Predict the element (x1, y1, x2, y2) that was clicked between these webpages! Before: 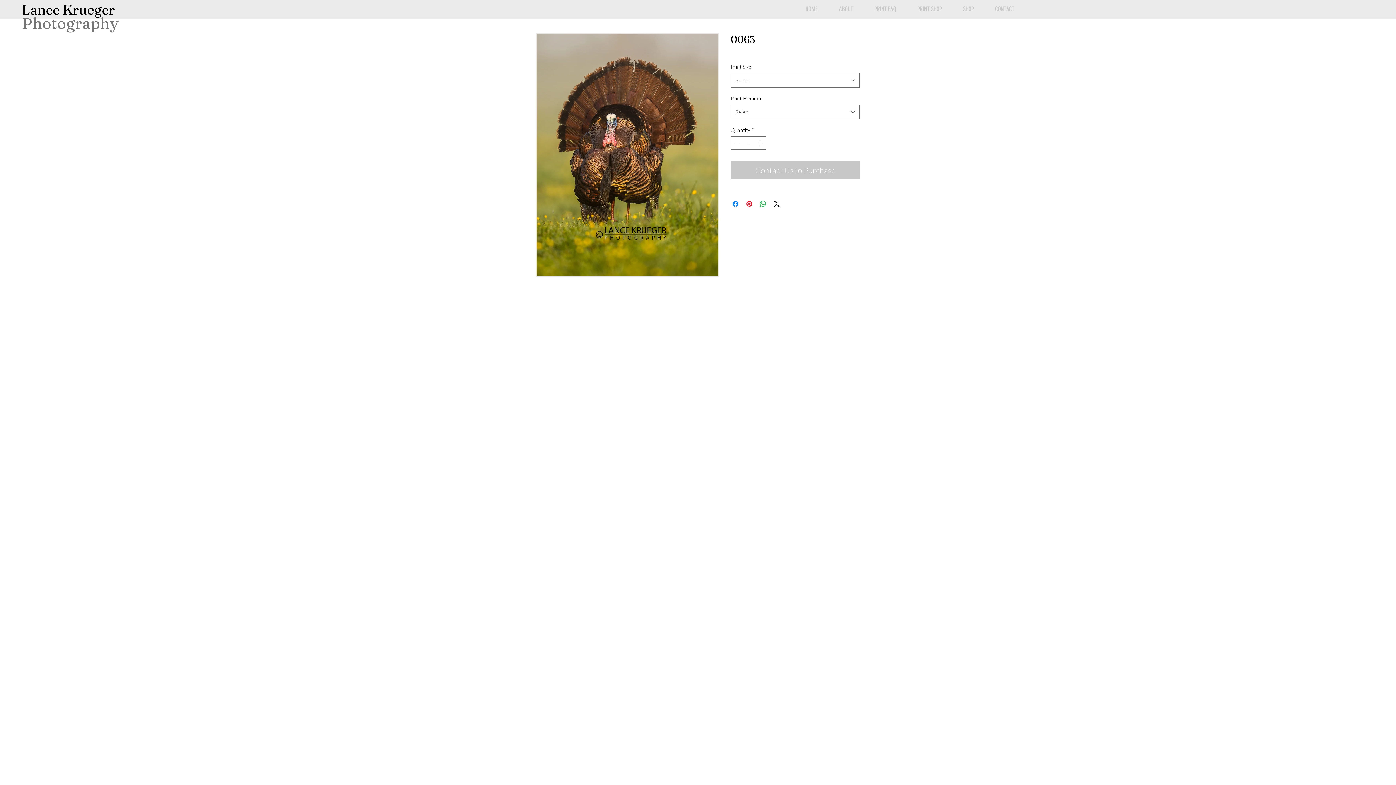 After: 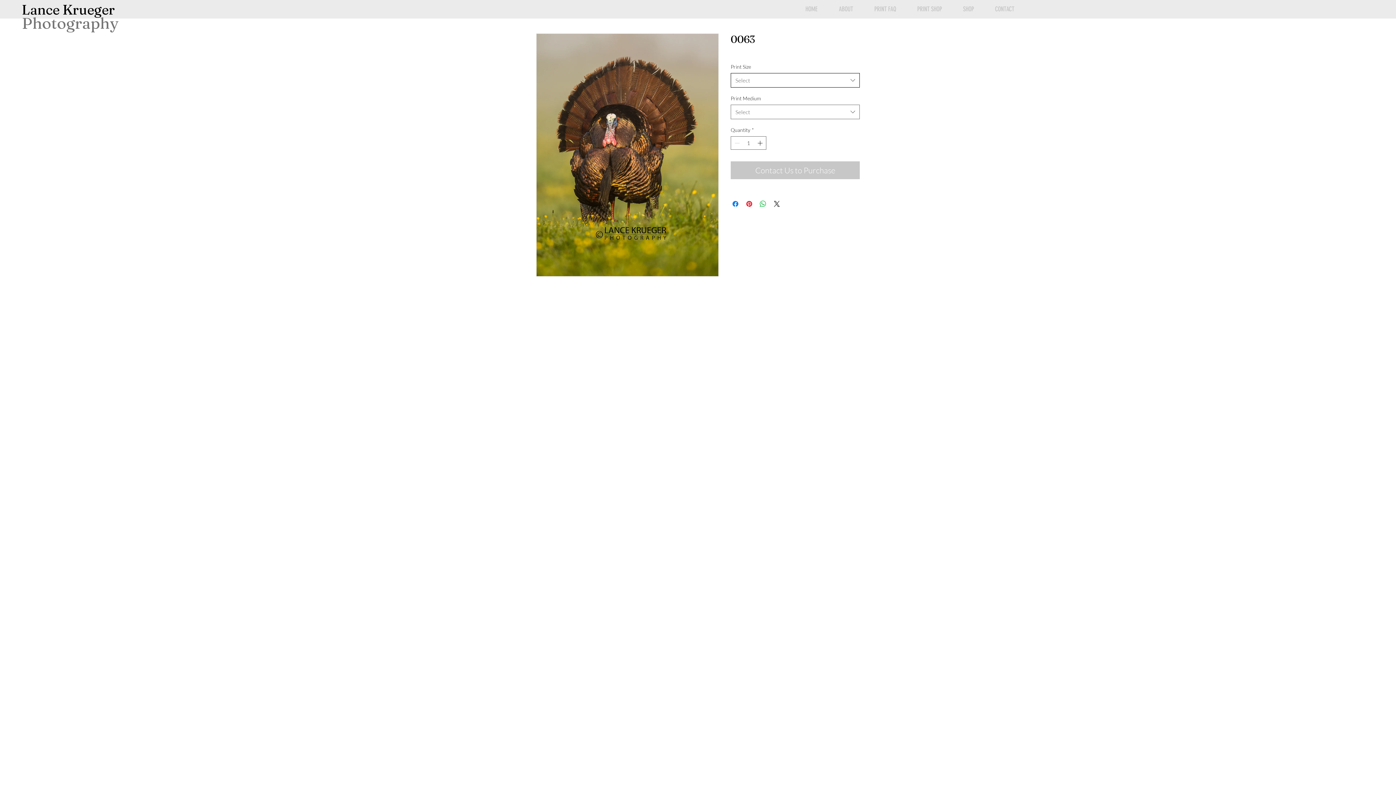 Action: bbox: (730, 73, 860, 87) label: Select